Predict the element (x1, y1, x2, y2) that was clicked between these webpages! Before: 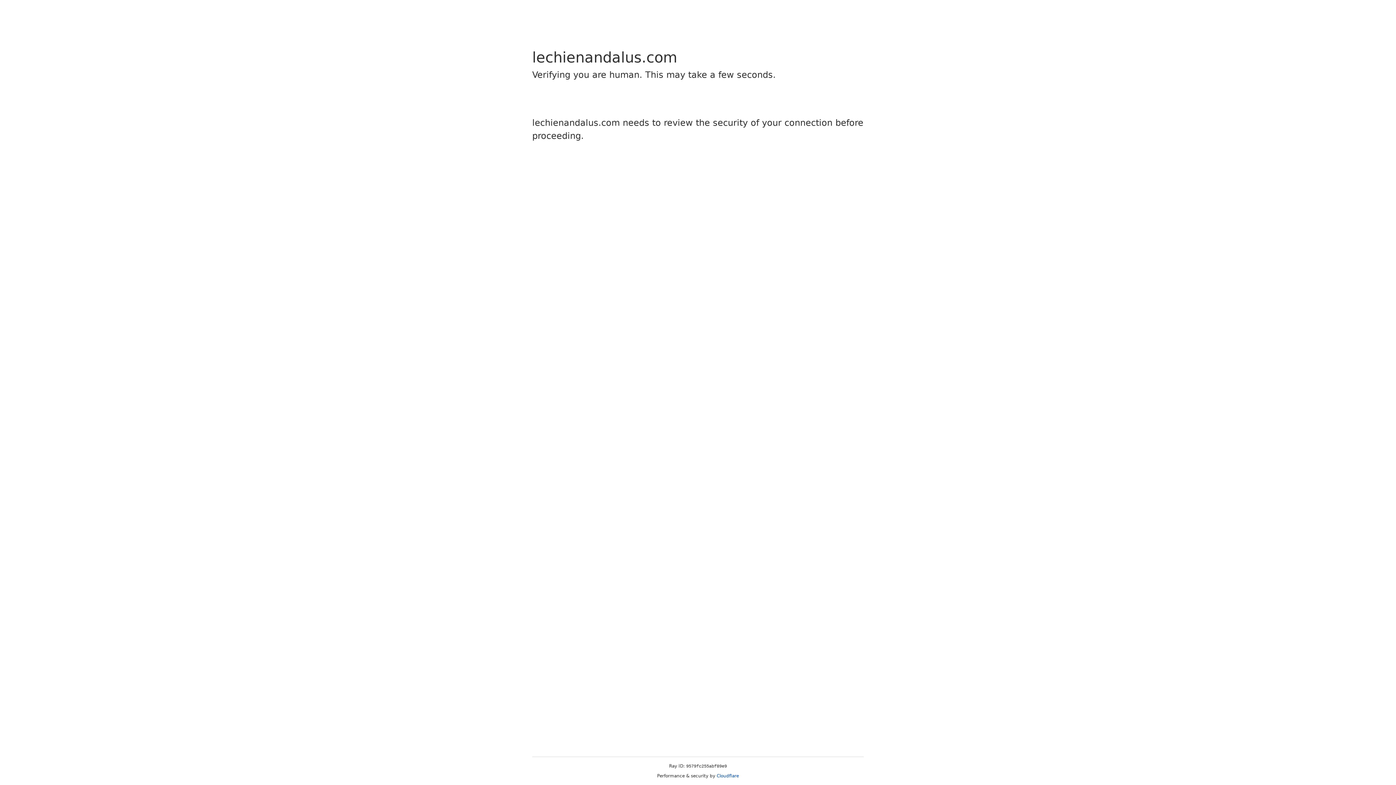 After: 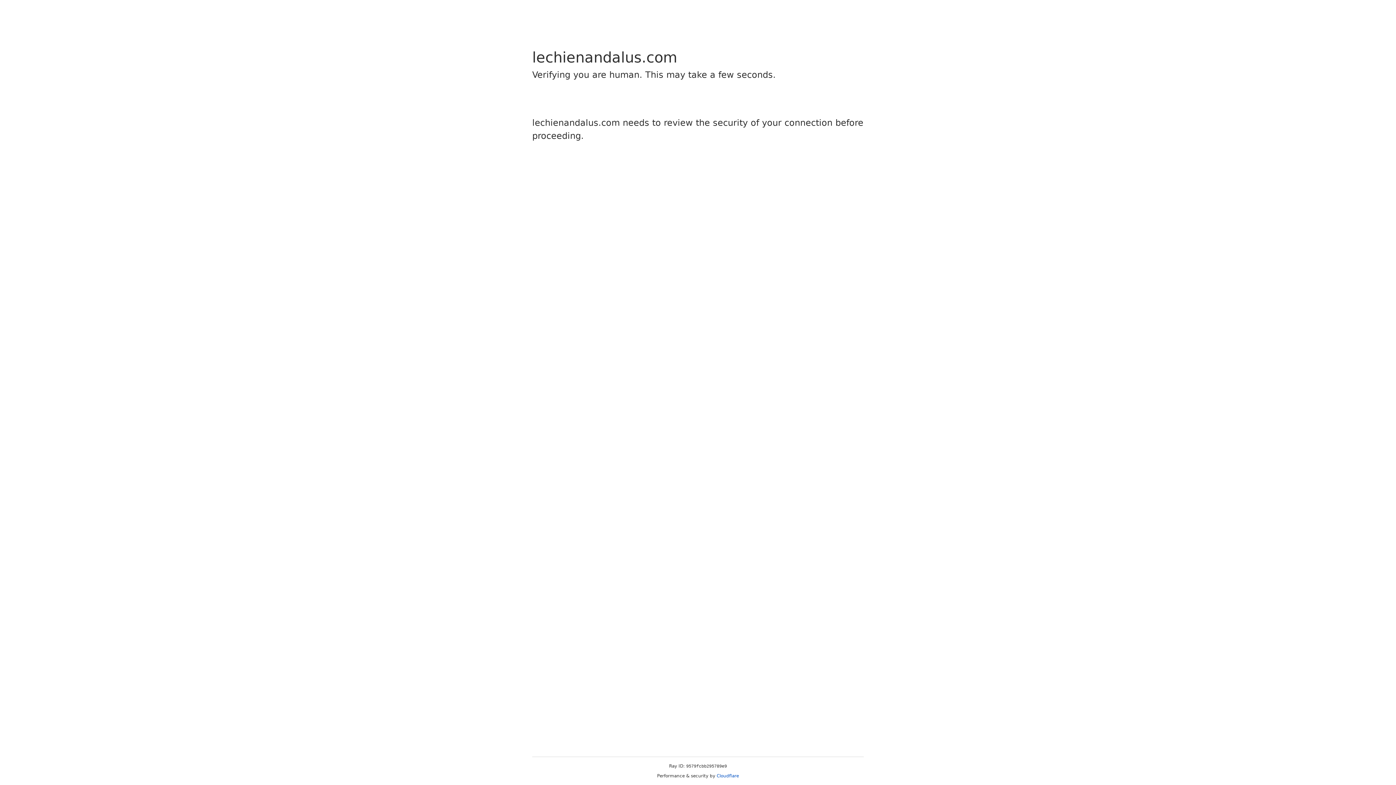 Action: label: Cloudflare bbox: (716, 773, 739, 778)